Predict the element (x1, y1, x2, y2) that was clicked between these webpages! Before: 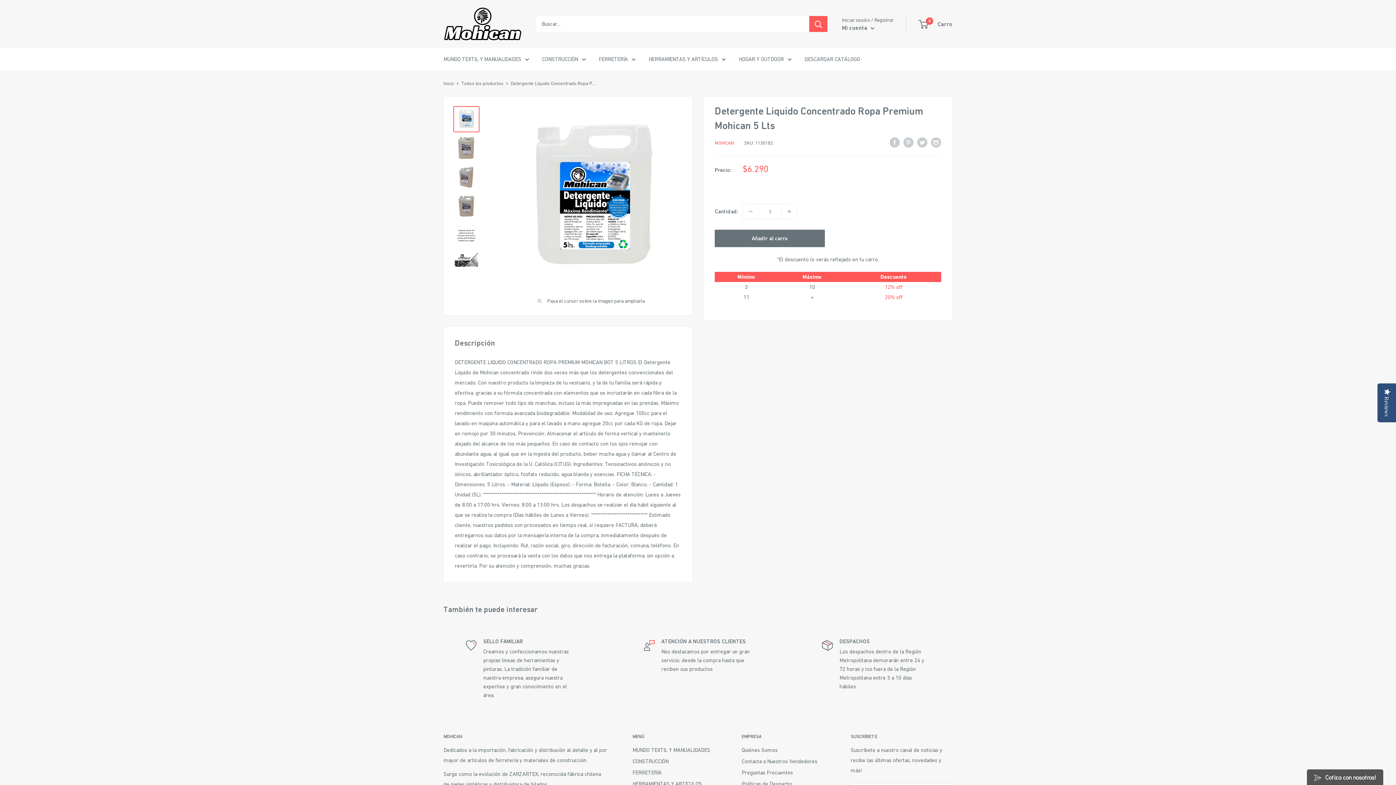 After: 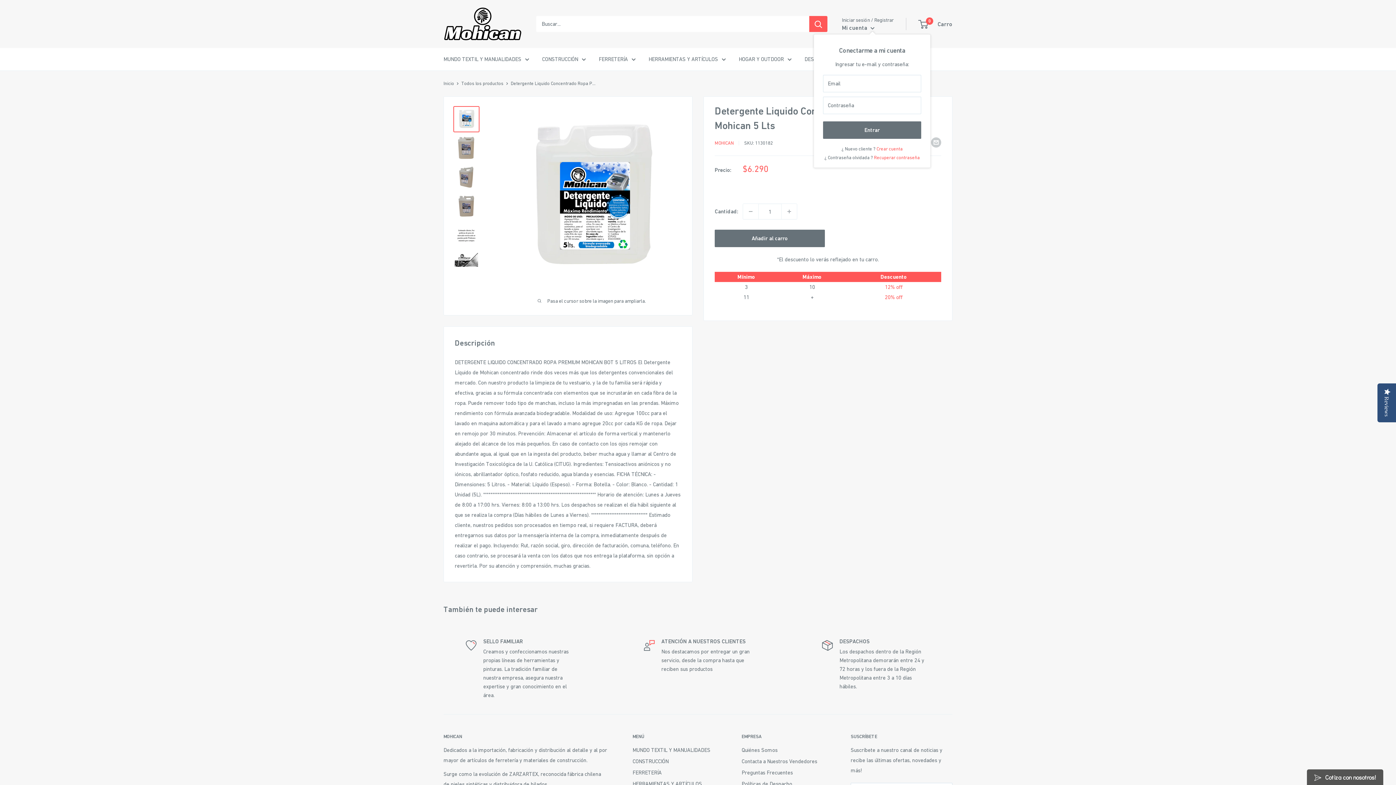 Action: label: Mi cuenta  bbox: (842, 22, 874, 32)